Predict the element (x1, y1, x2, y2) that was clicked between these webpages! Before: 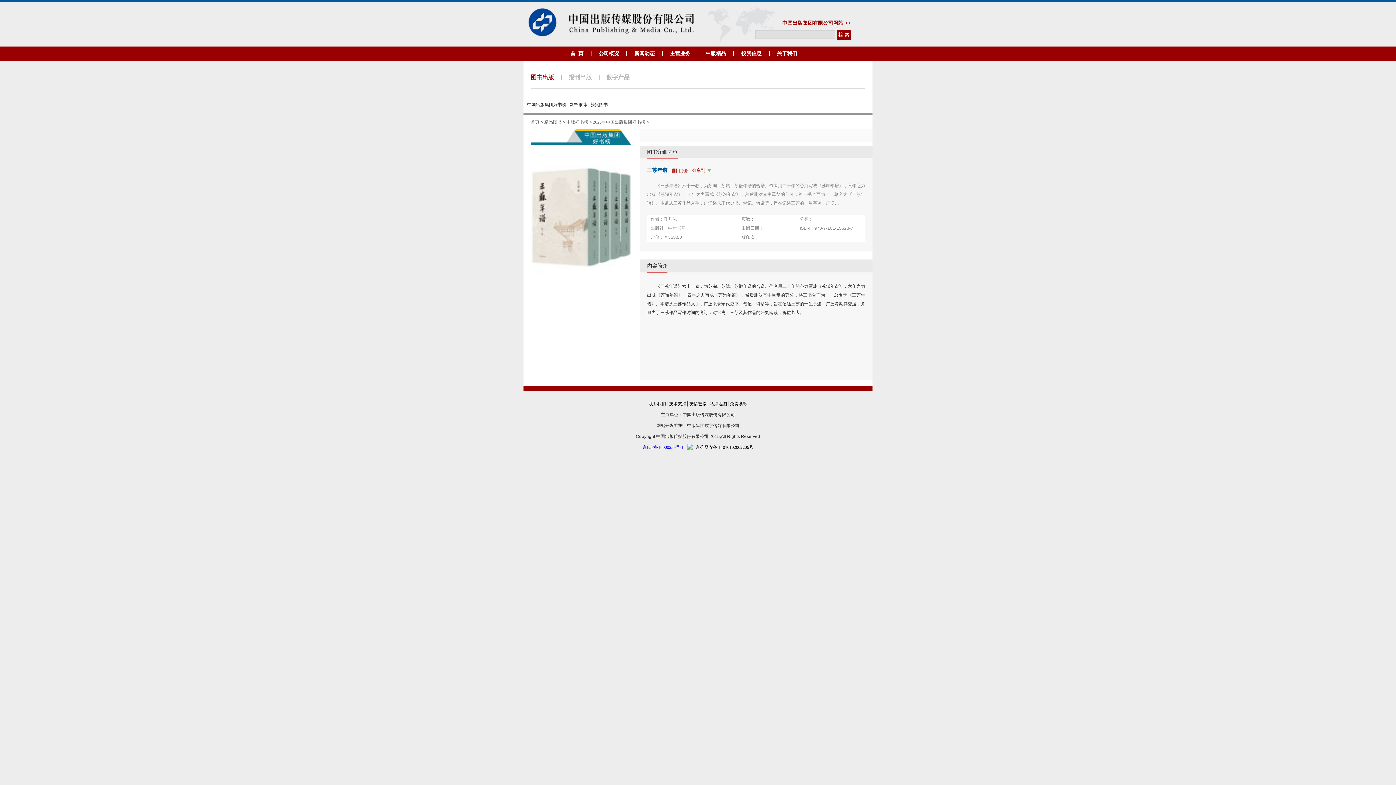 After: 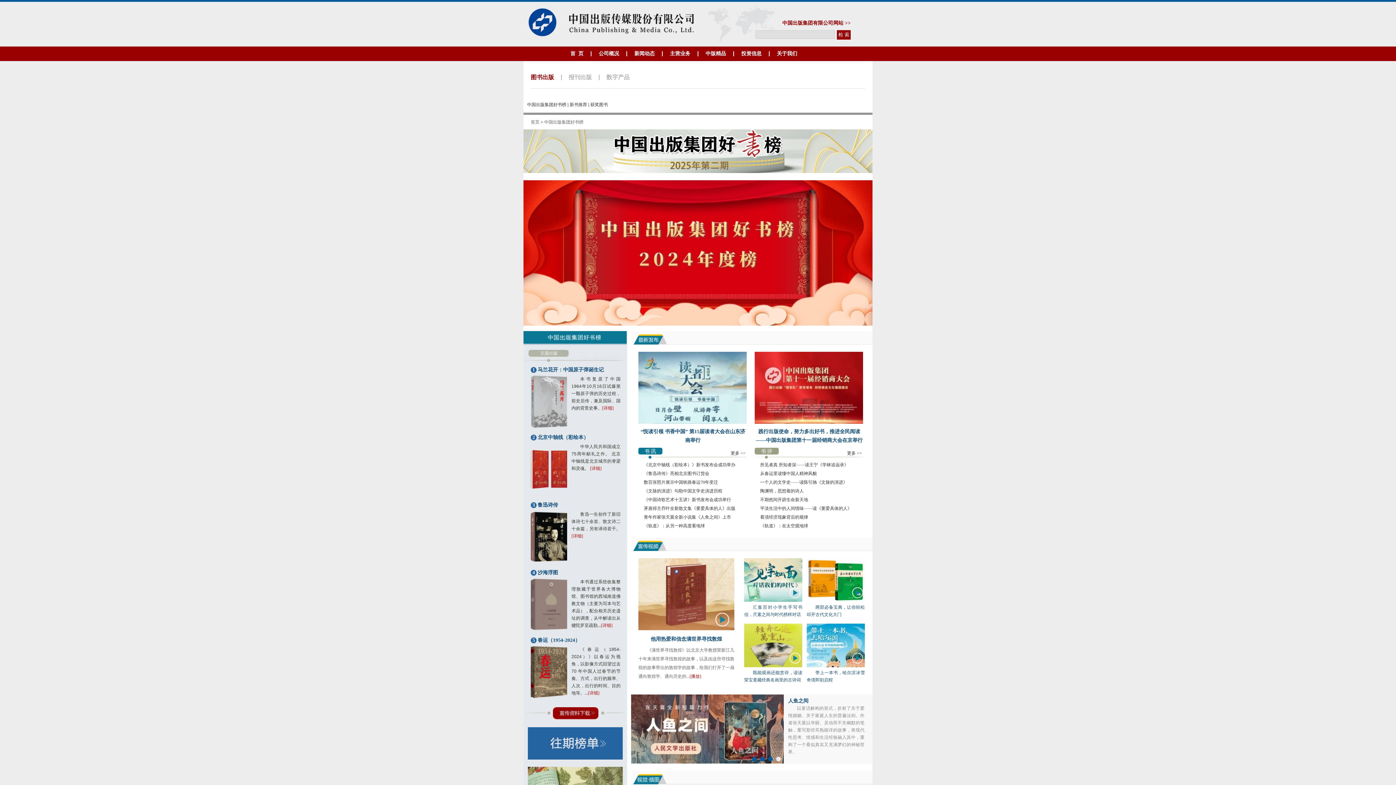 Action: bbox: (530, 74, 554, 80) label: 图书出版